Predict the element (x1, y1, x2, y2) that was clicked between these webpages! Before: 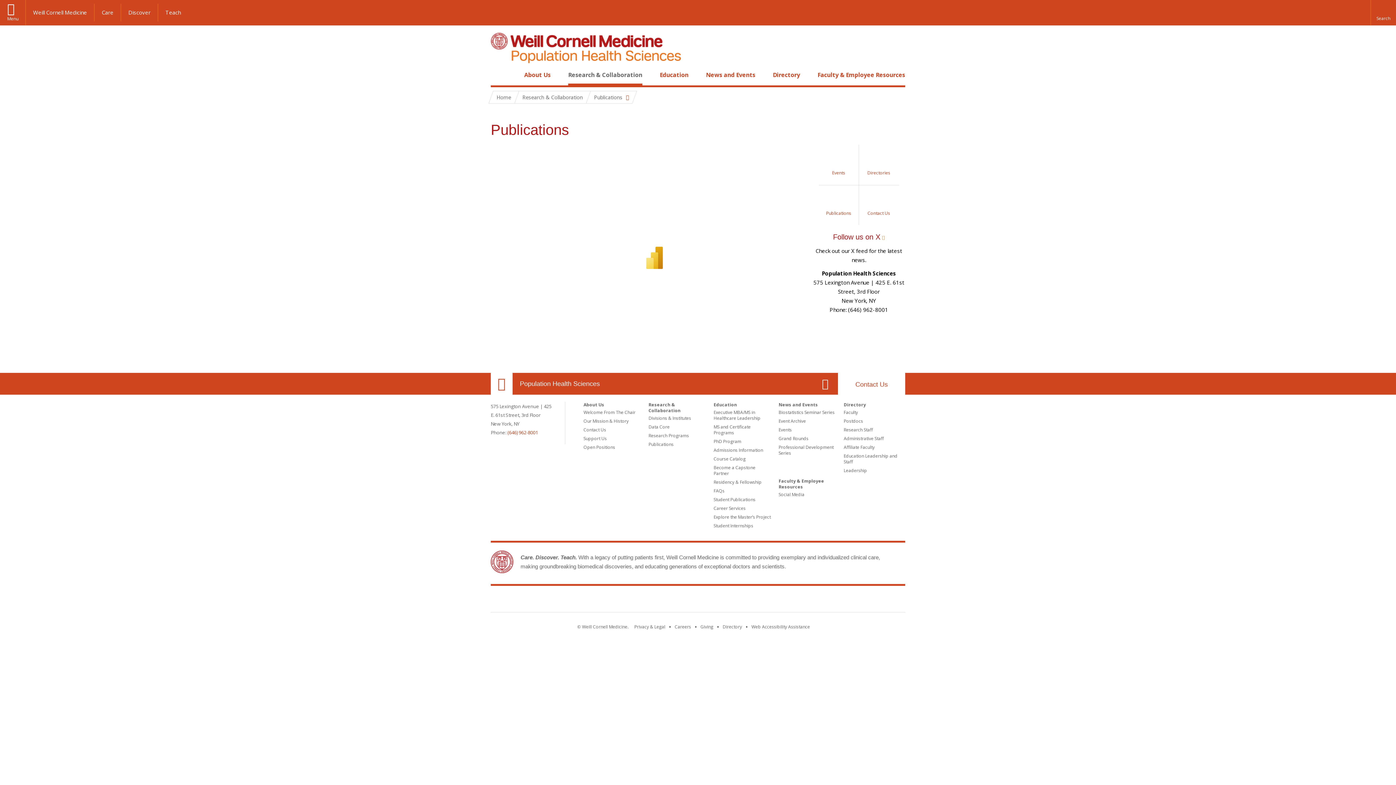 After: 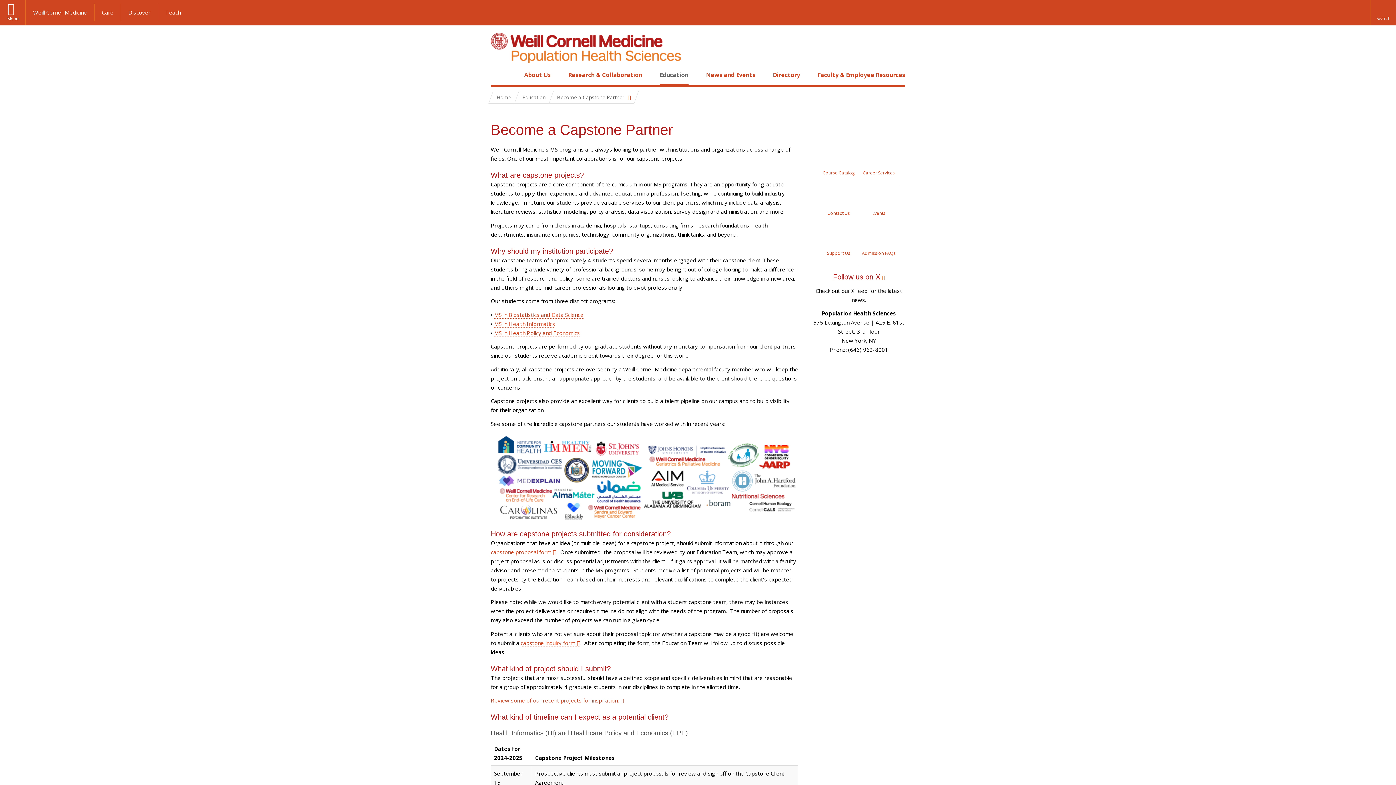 Action: label: Become a Capstone Partner bbox: (713, 464, 755, 476)